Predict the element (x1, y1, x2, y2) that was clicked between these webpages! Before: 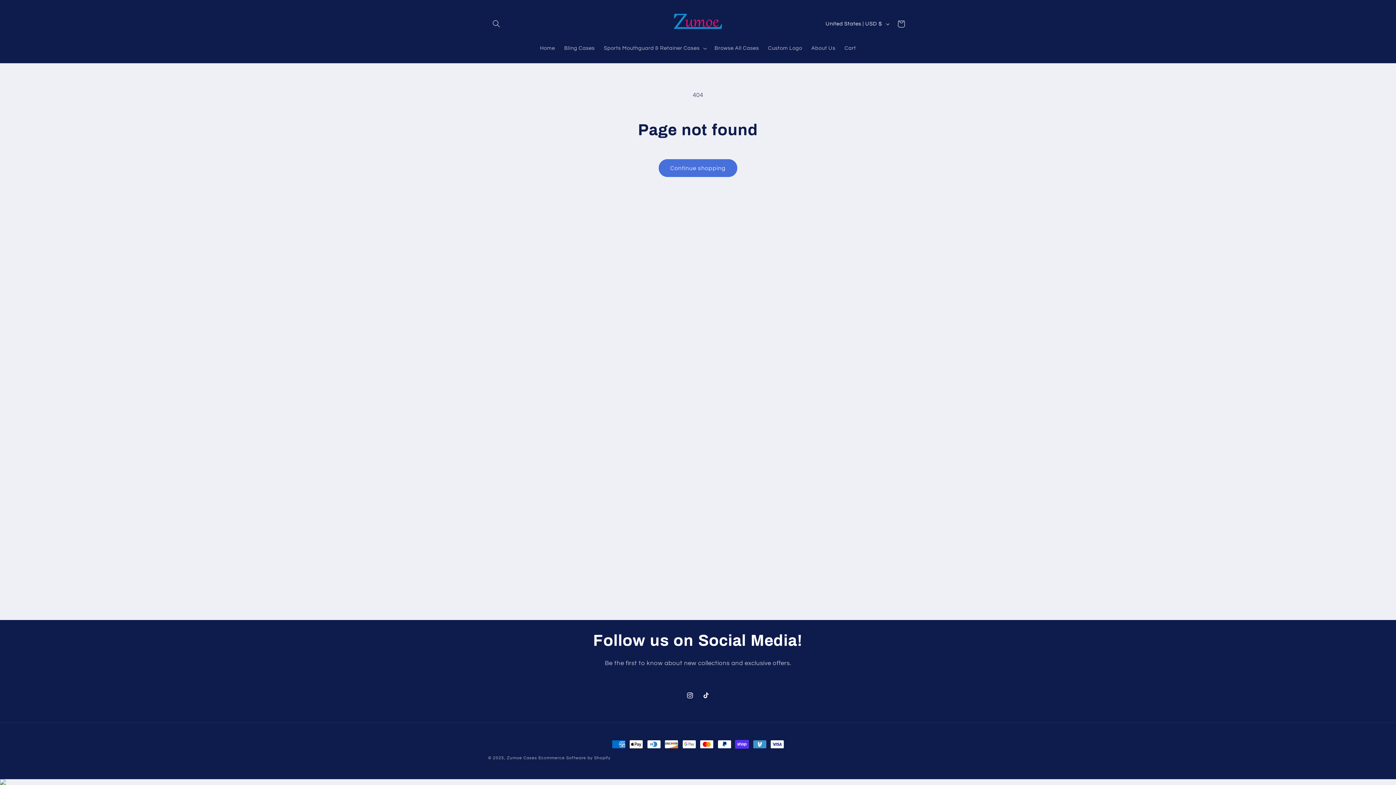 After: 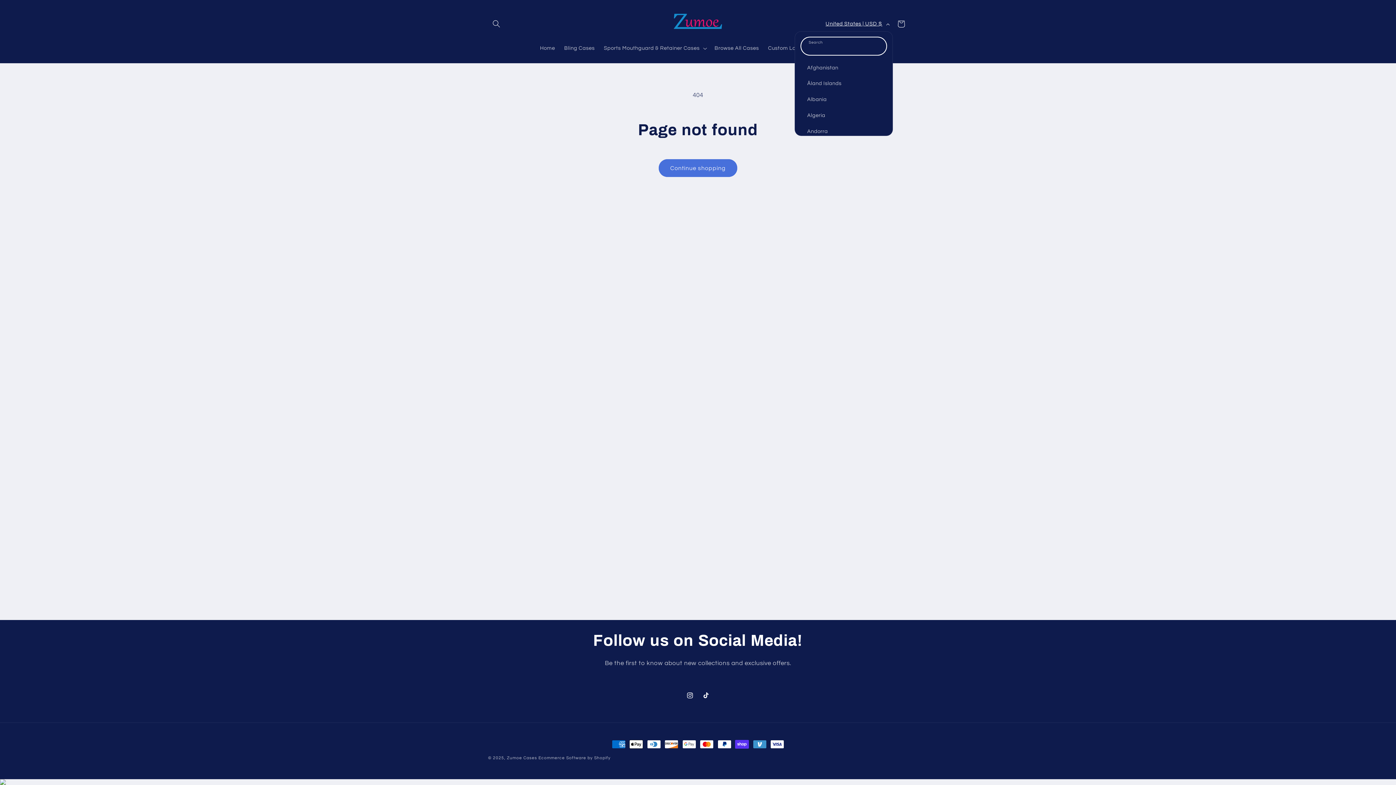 Action: label: United States | USD $ bbox: (821, 16, 892, 31)